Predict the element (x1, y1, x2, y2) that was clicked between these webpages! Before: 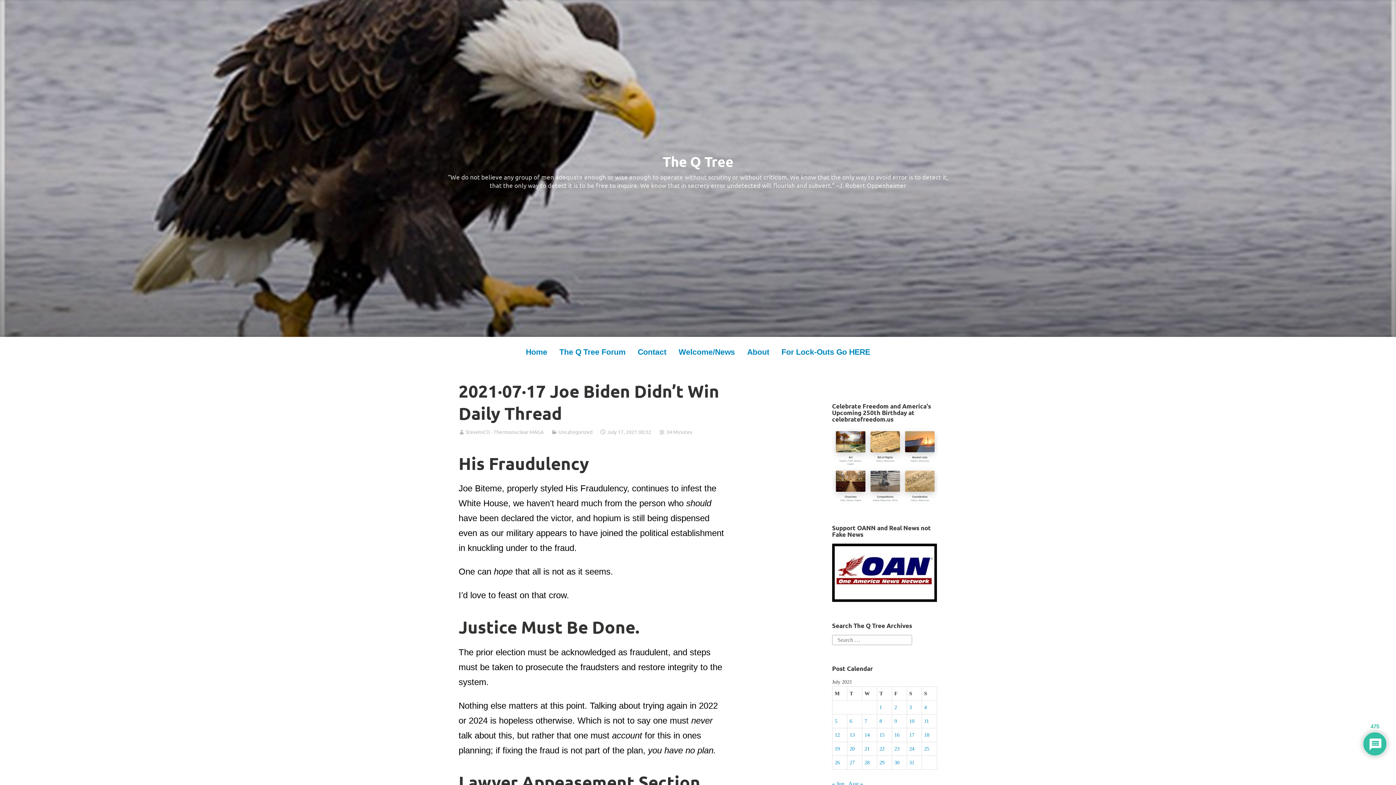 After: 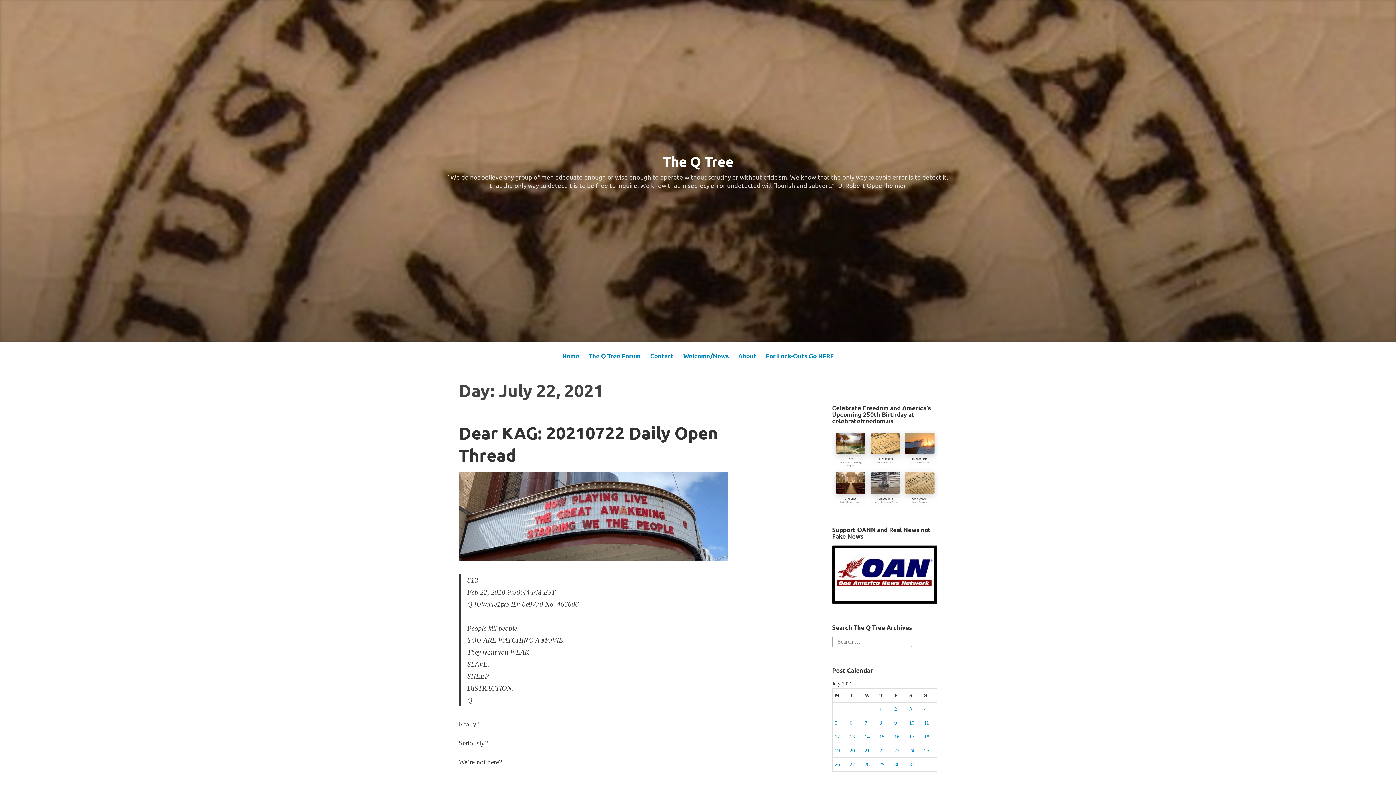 Action: bbox: (879, 746, 884, 752) label: Posts published on July 22, 2021